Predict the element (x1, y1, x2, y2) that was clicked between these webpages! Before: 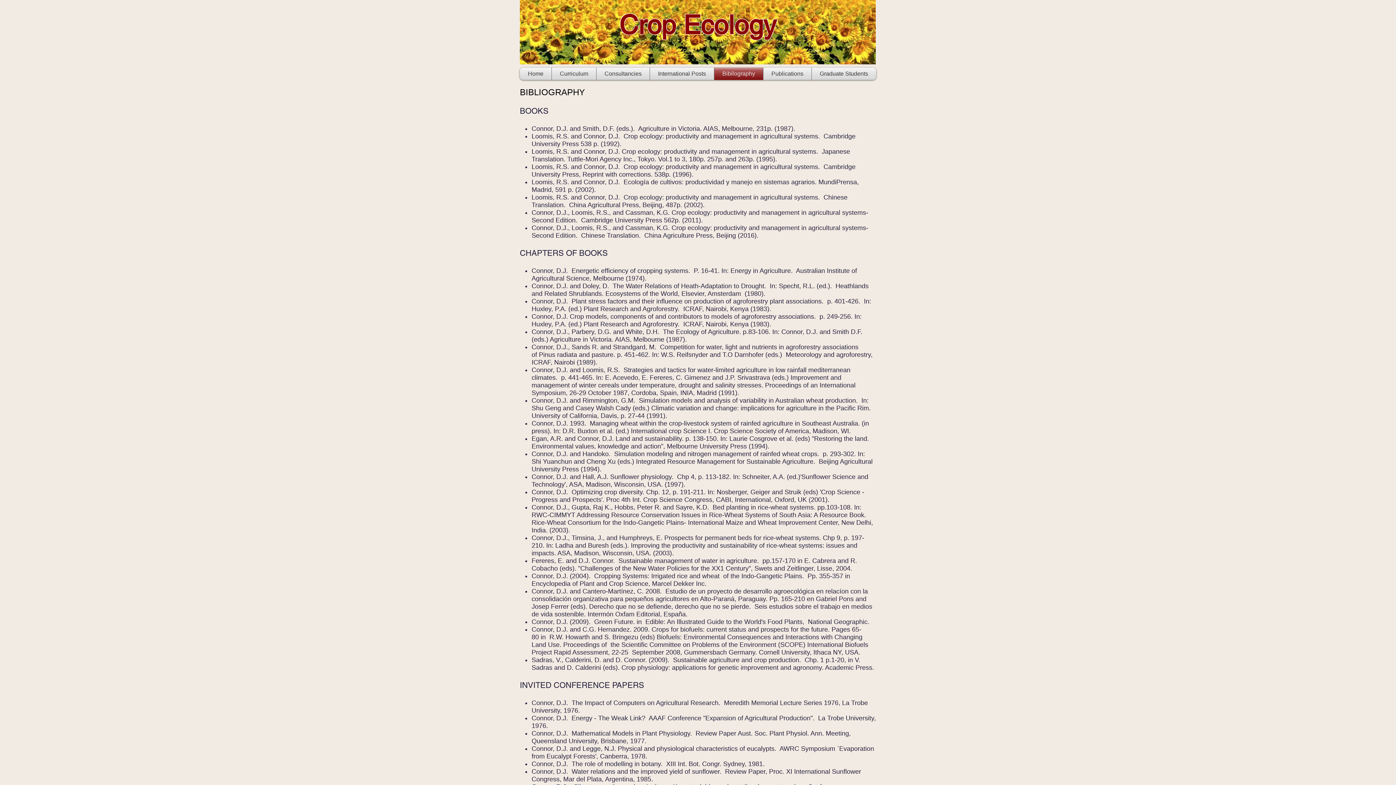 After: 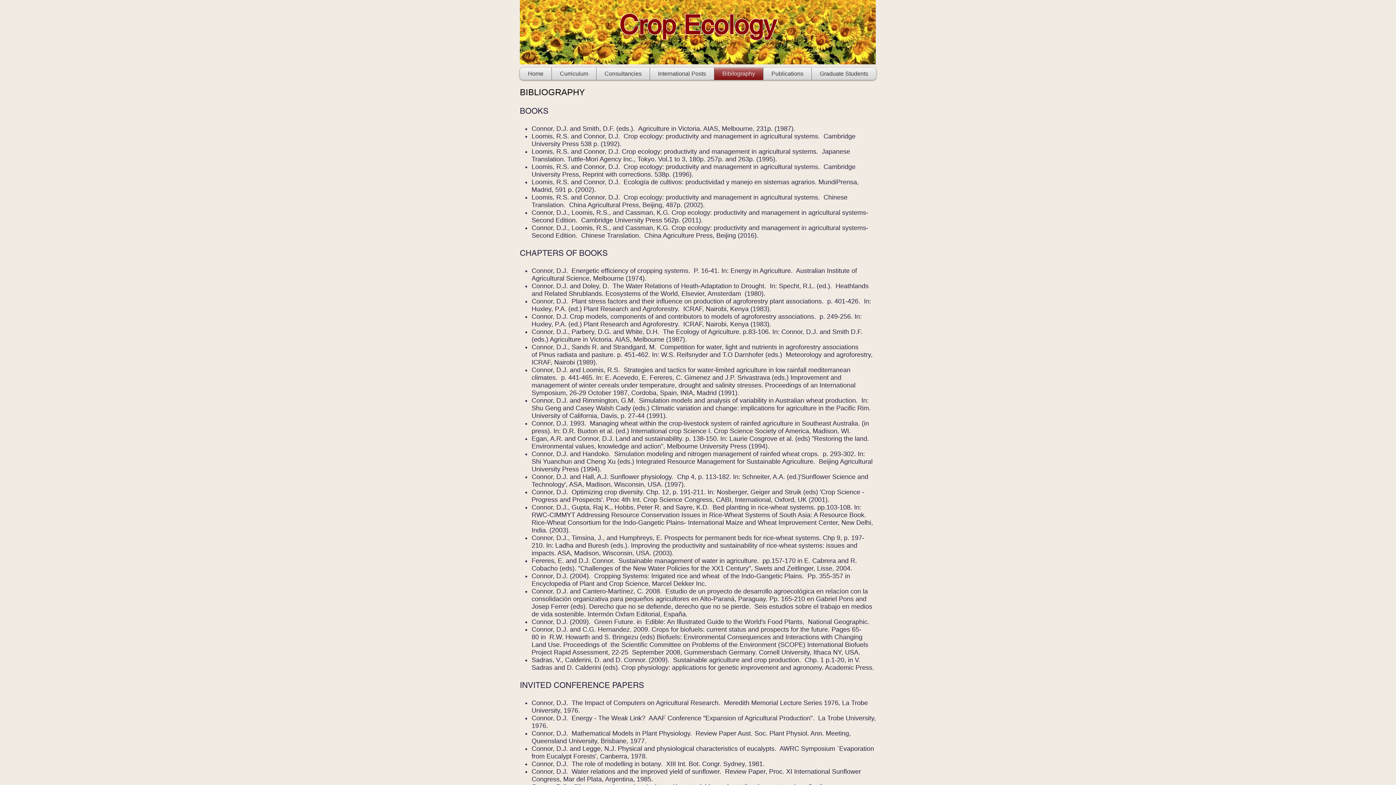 Action: label: Publications bbox: (763, 67, 811, 80)